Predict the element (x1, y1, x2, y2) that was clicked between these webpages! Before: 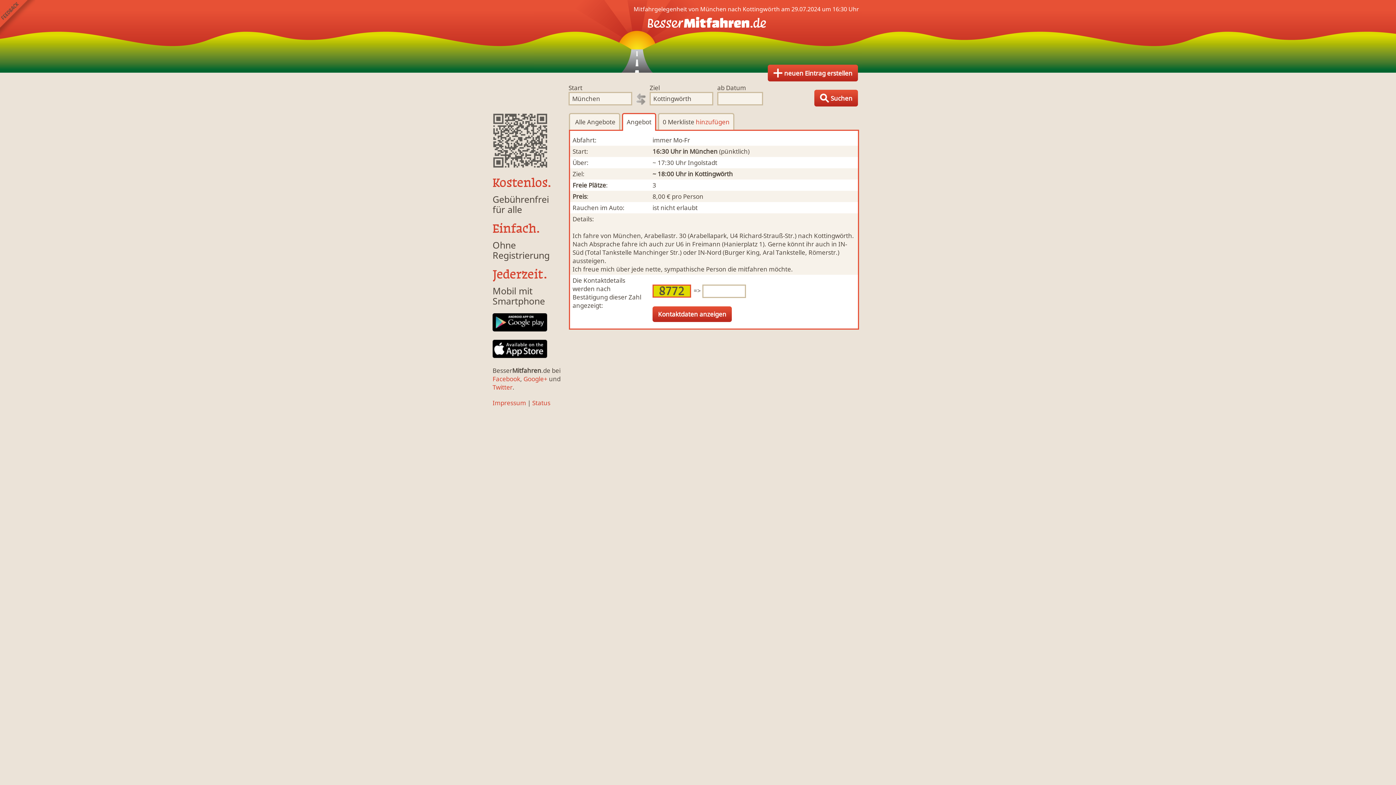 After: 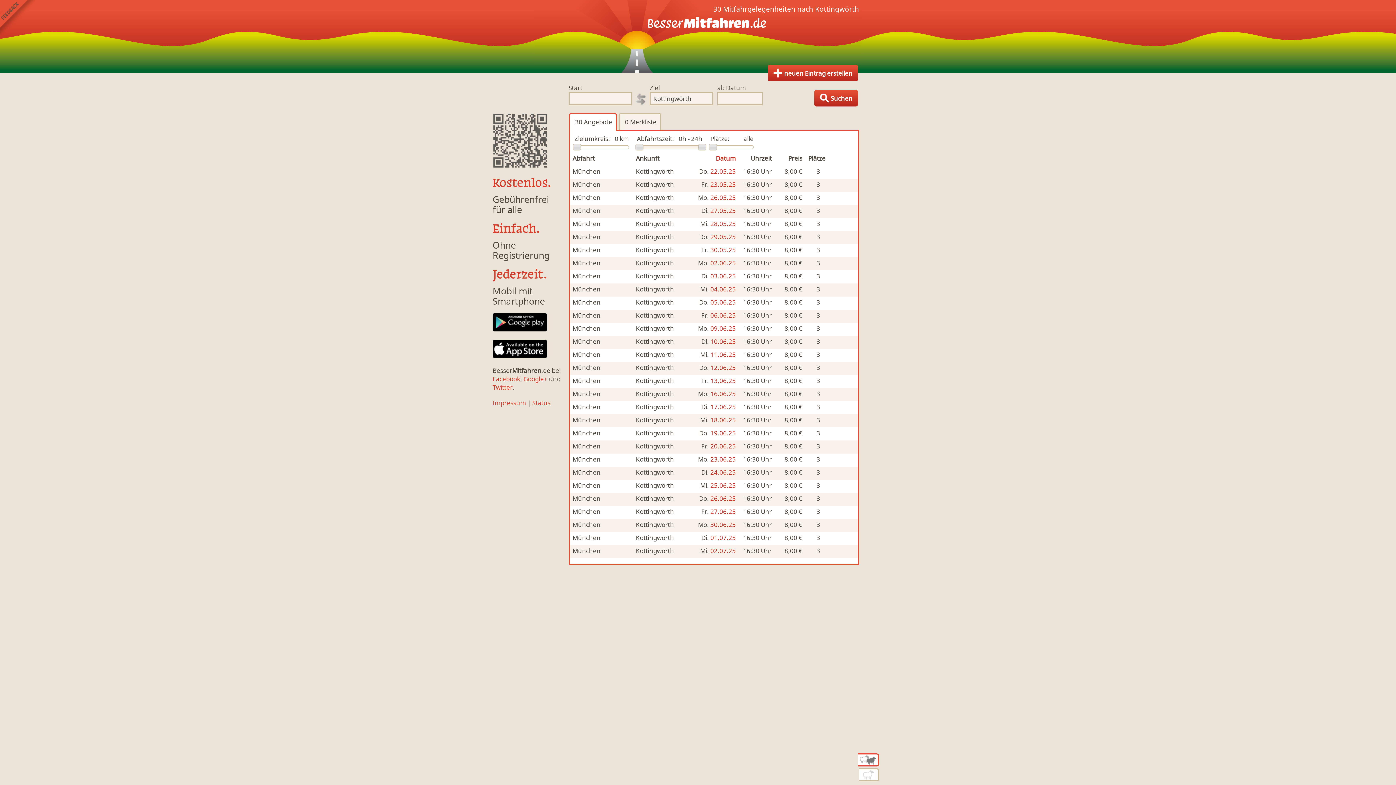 Action: bbox: (694, 169, 733, 178) label: Kottingwörth